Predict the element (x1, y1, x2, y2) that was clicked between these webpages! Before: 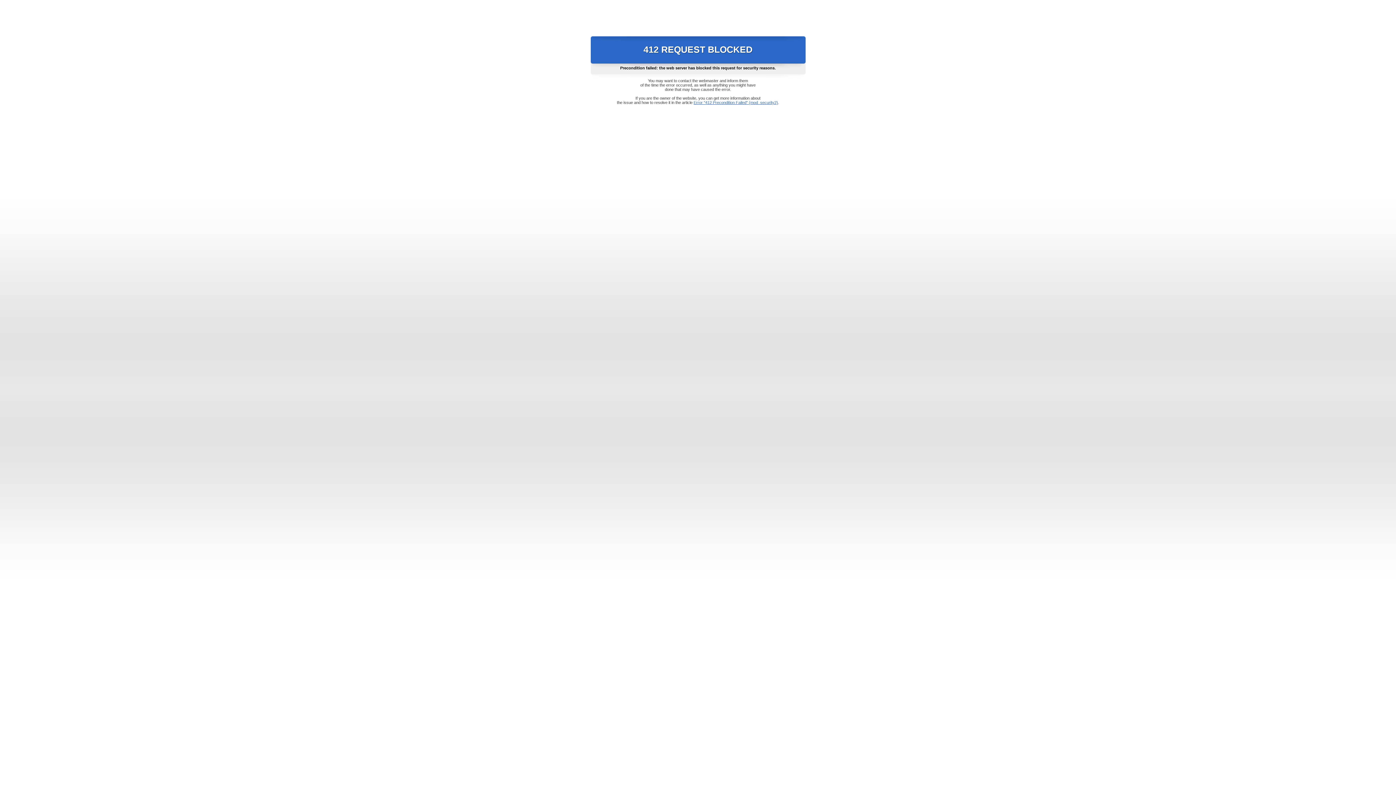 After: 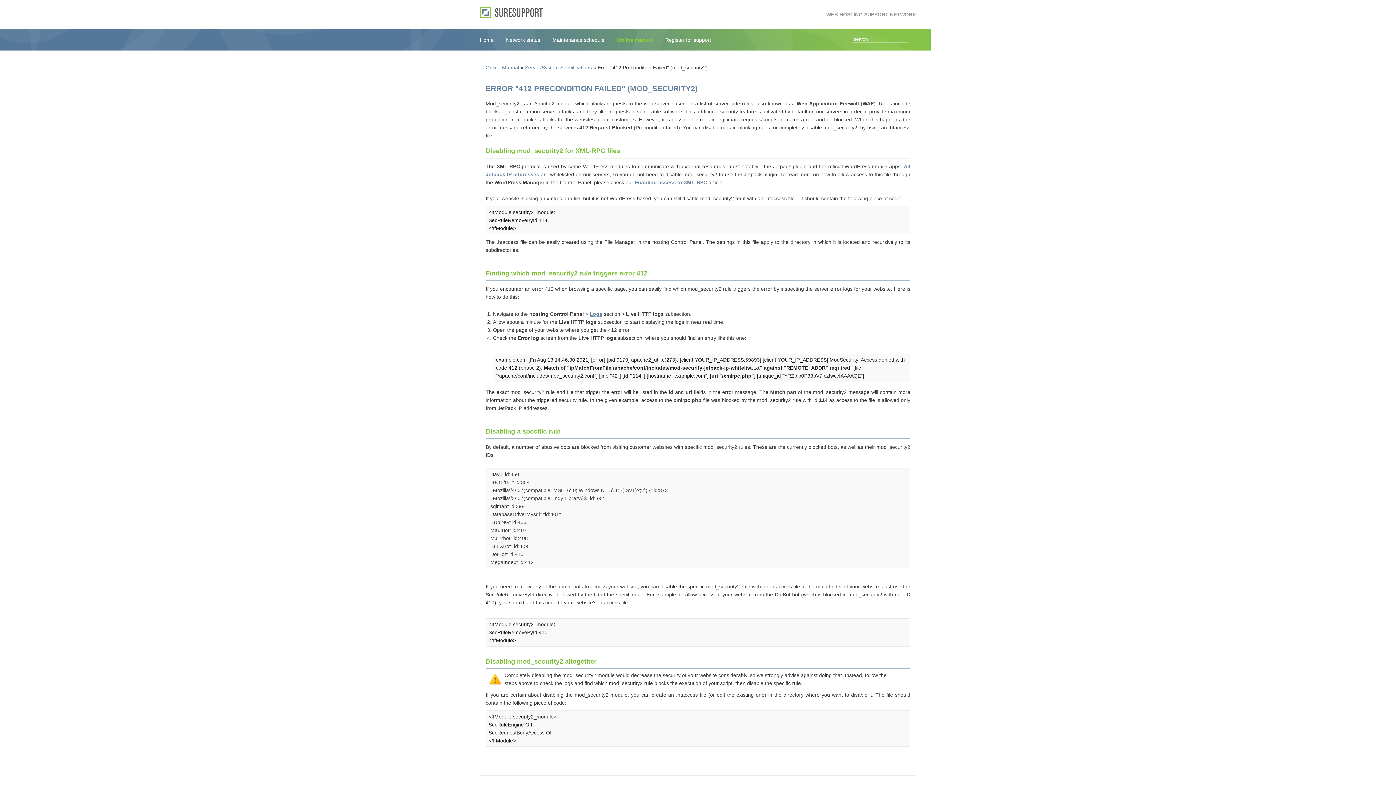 Action: label: Error "412 Precondition Failed" (mod_security2) bbox: (693, 100, 778, 104)